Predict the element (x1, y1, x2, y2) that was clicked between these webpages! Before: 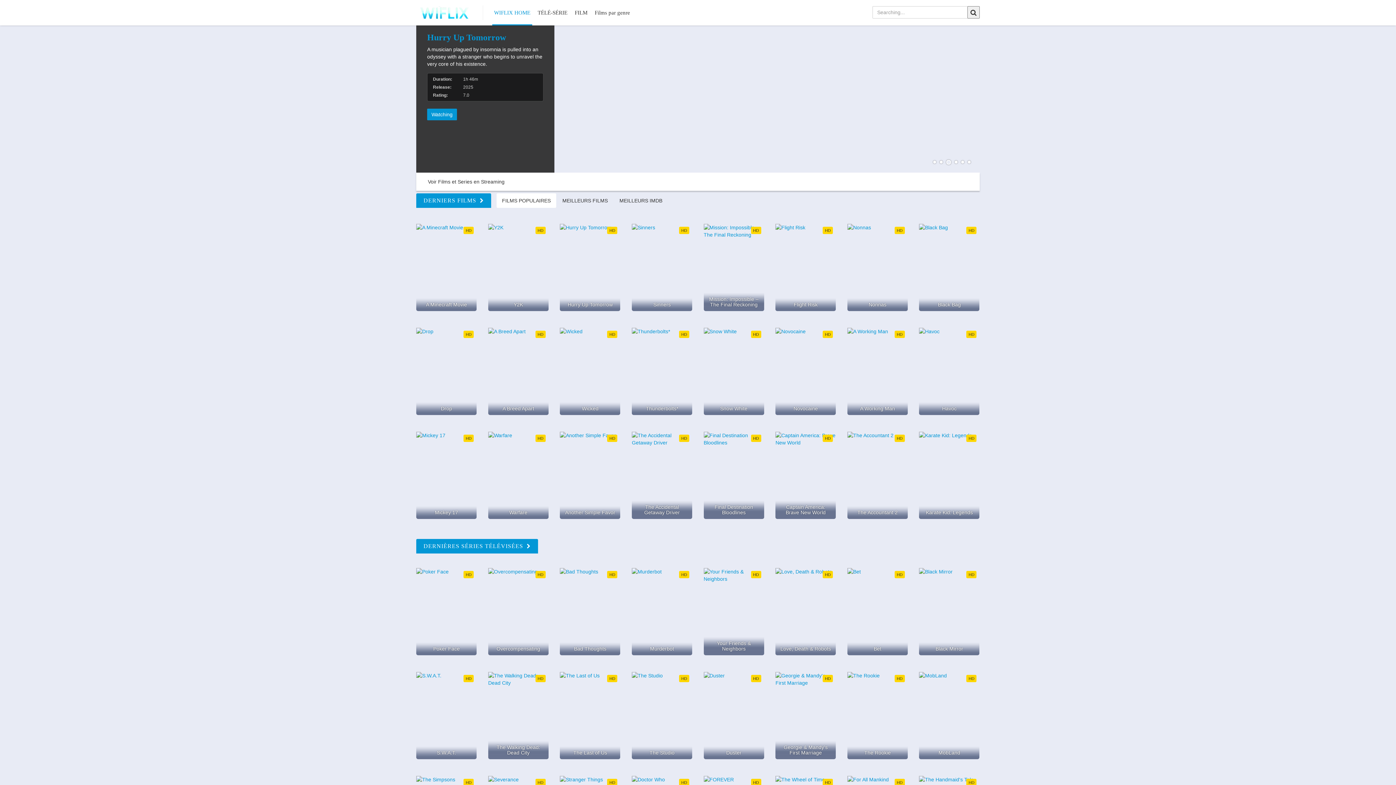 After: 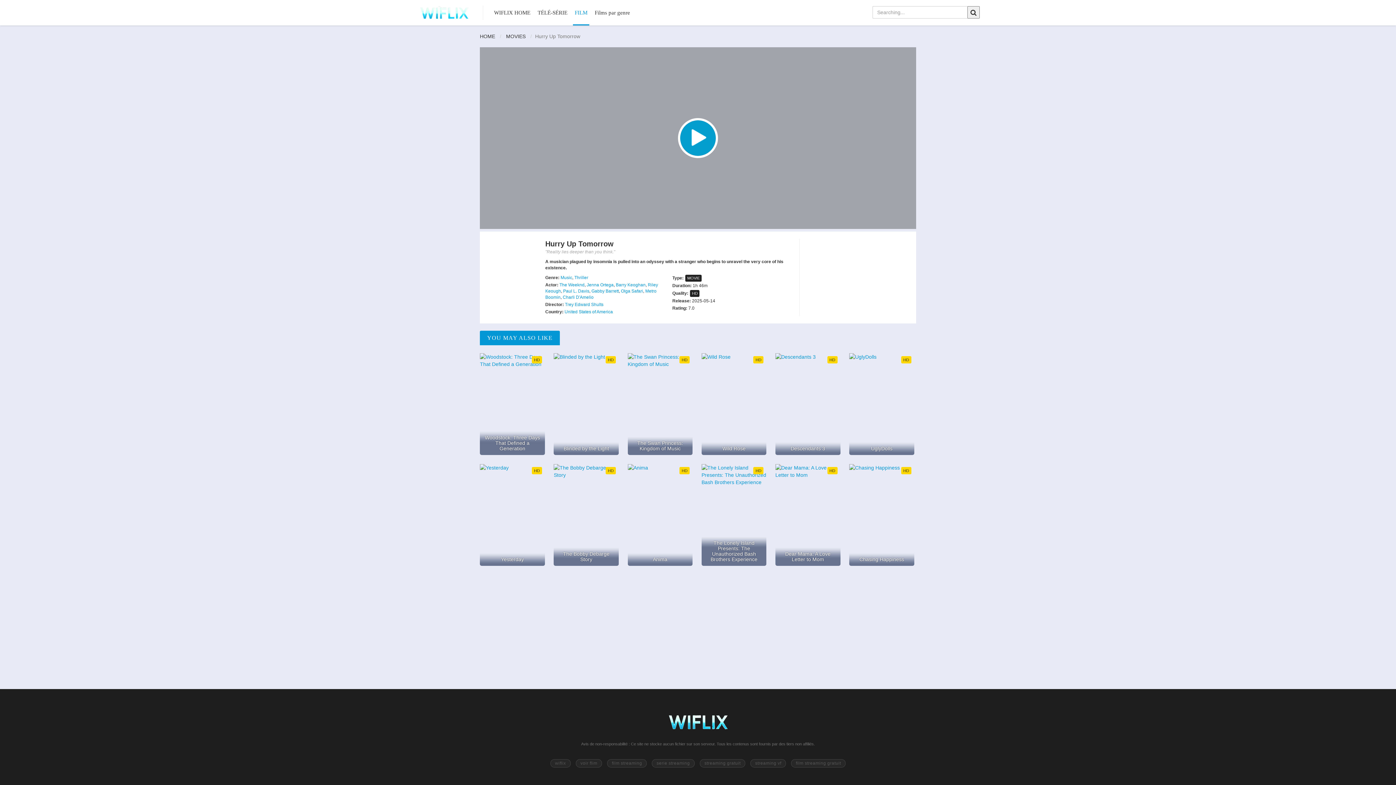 Action: bbox: (560, 224, 620, 311) label: HD
Hurry Up Tomorrow